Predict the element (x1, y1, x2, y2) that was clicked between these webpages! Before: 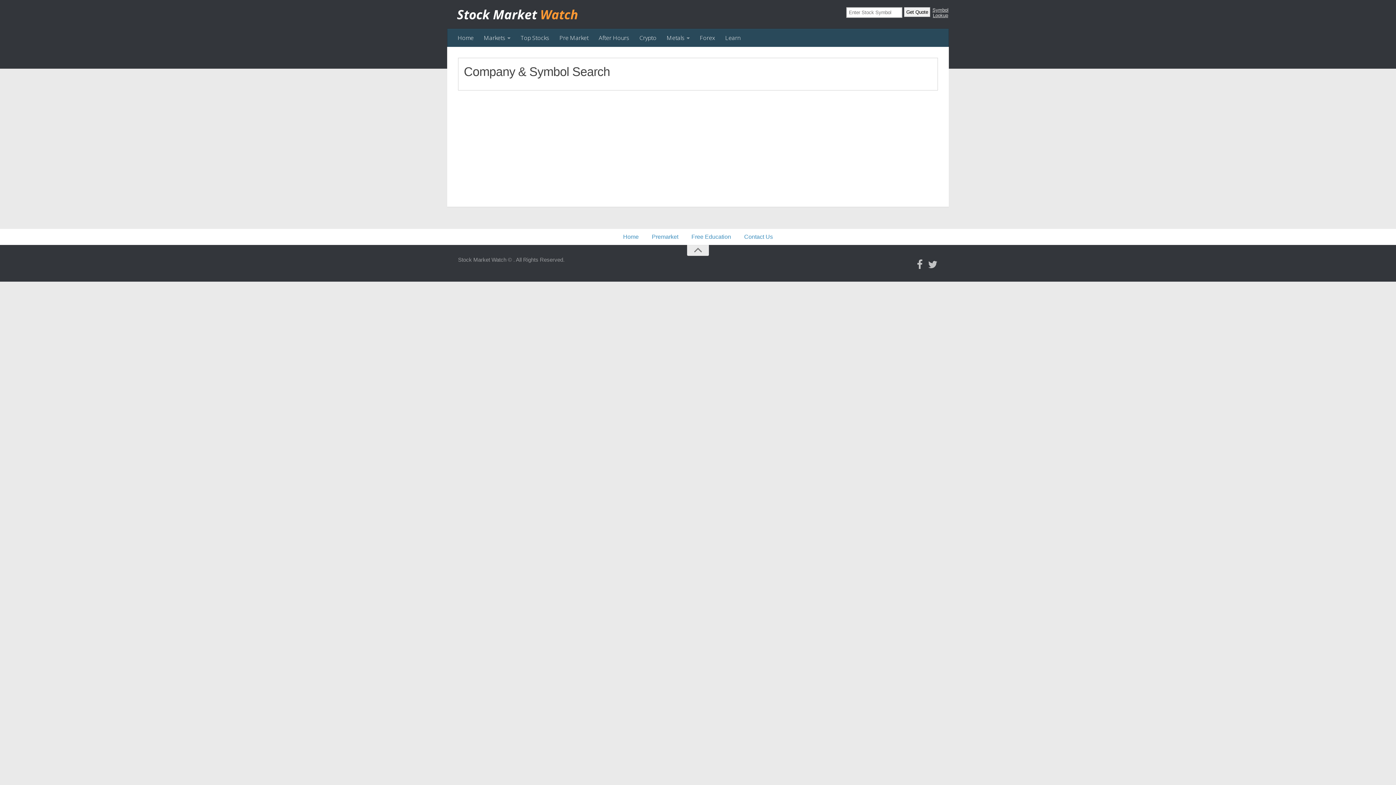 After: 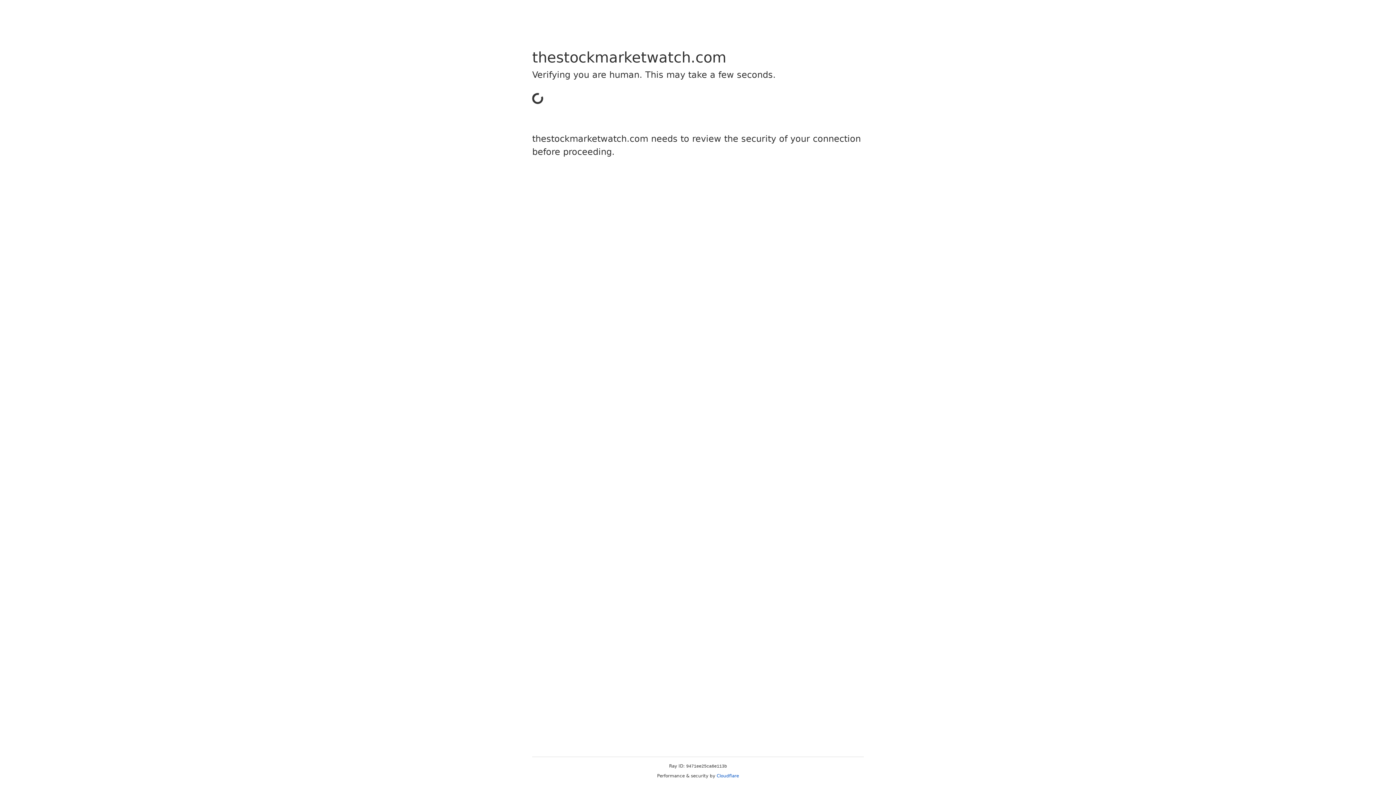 Action: label: Premarket bbox: (645, 229, 685, 245)